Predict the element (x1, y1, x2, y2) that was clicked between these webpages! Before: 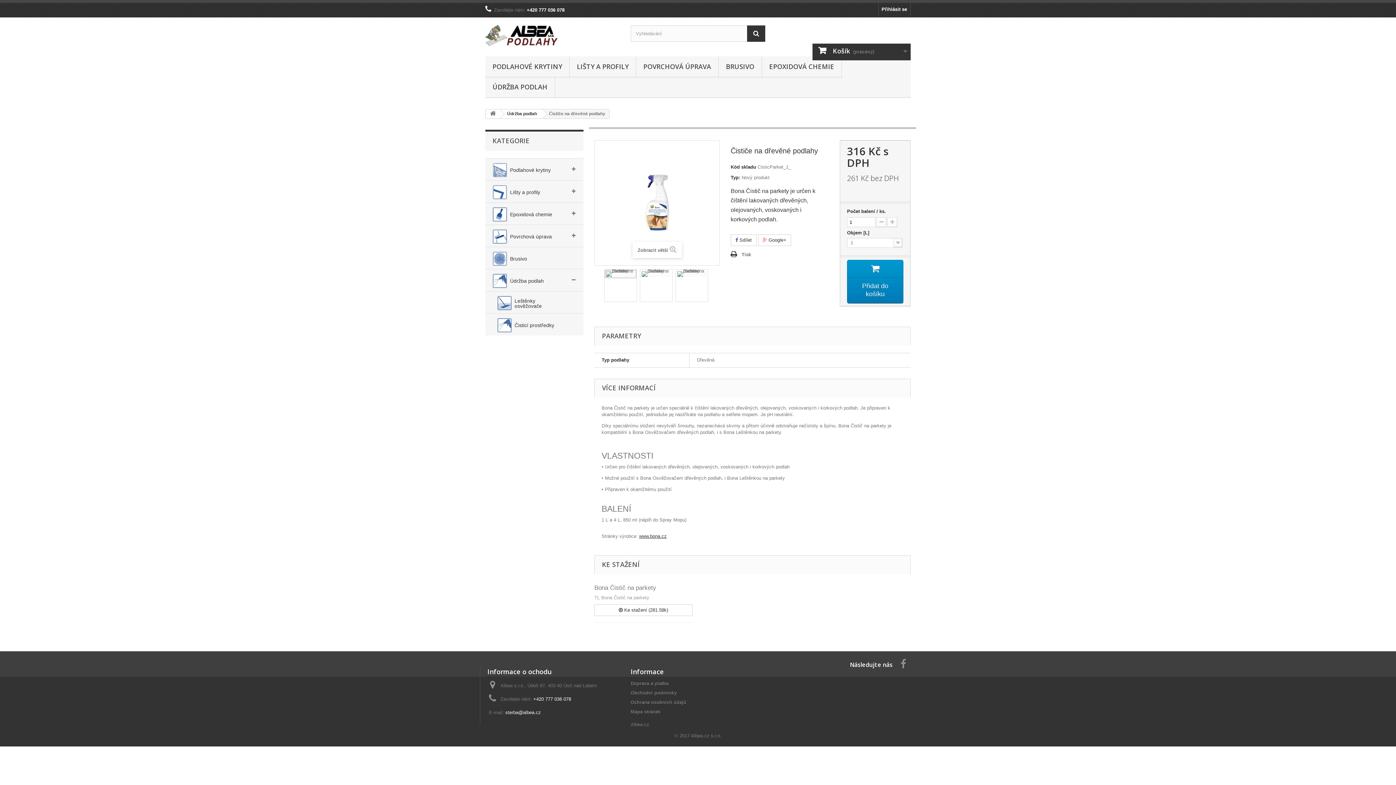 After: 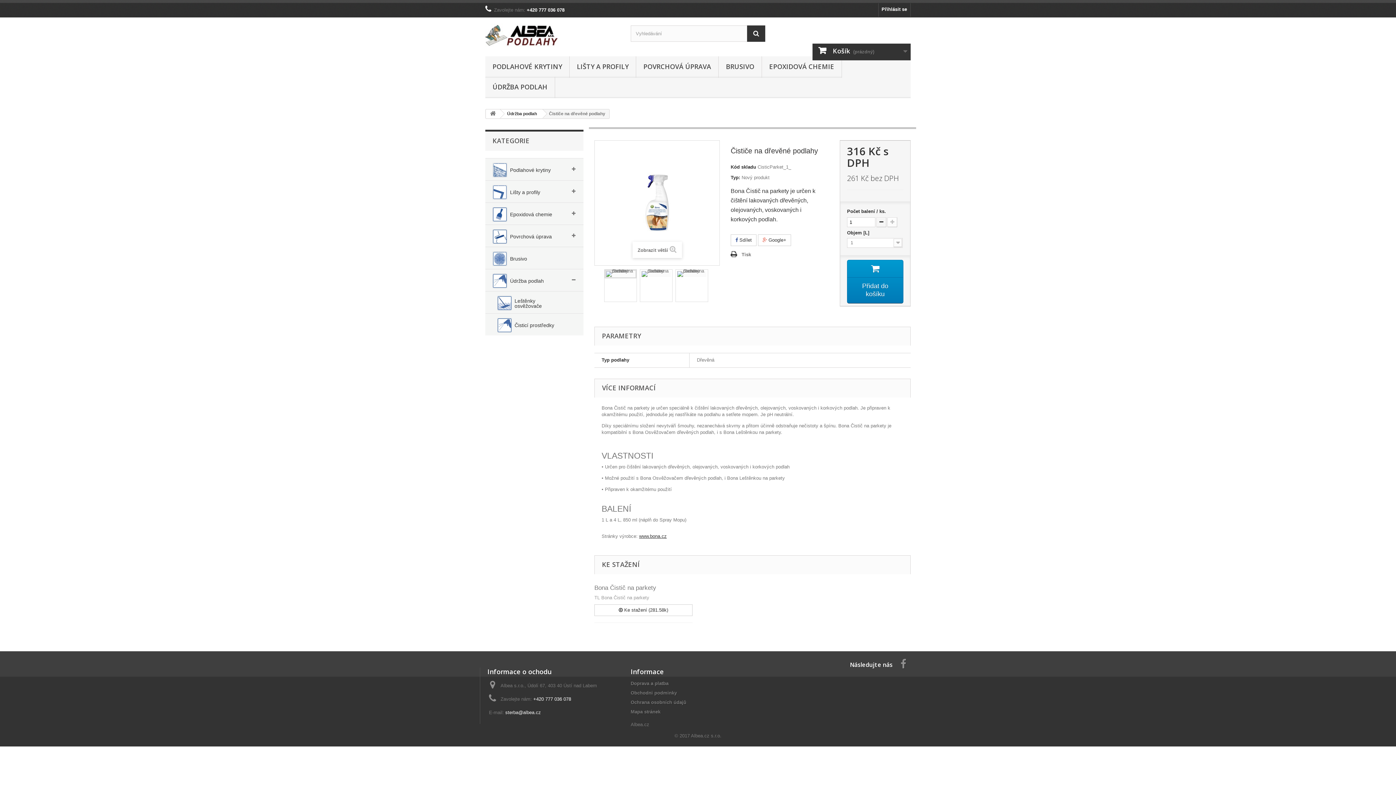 Action: bbox: (876, 217, 886, 227)